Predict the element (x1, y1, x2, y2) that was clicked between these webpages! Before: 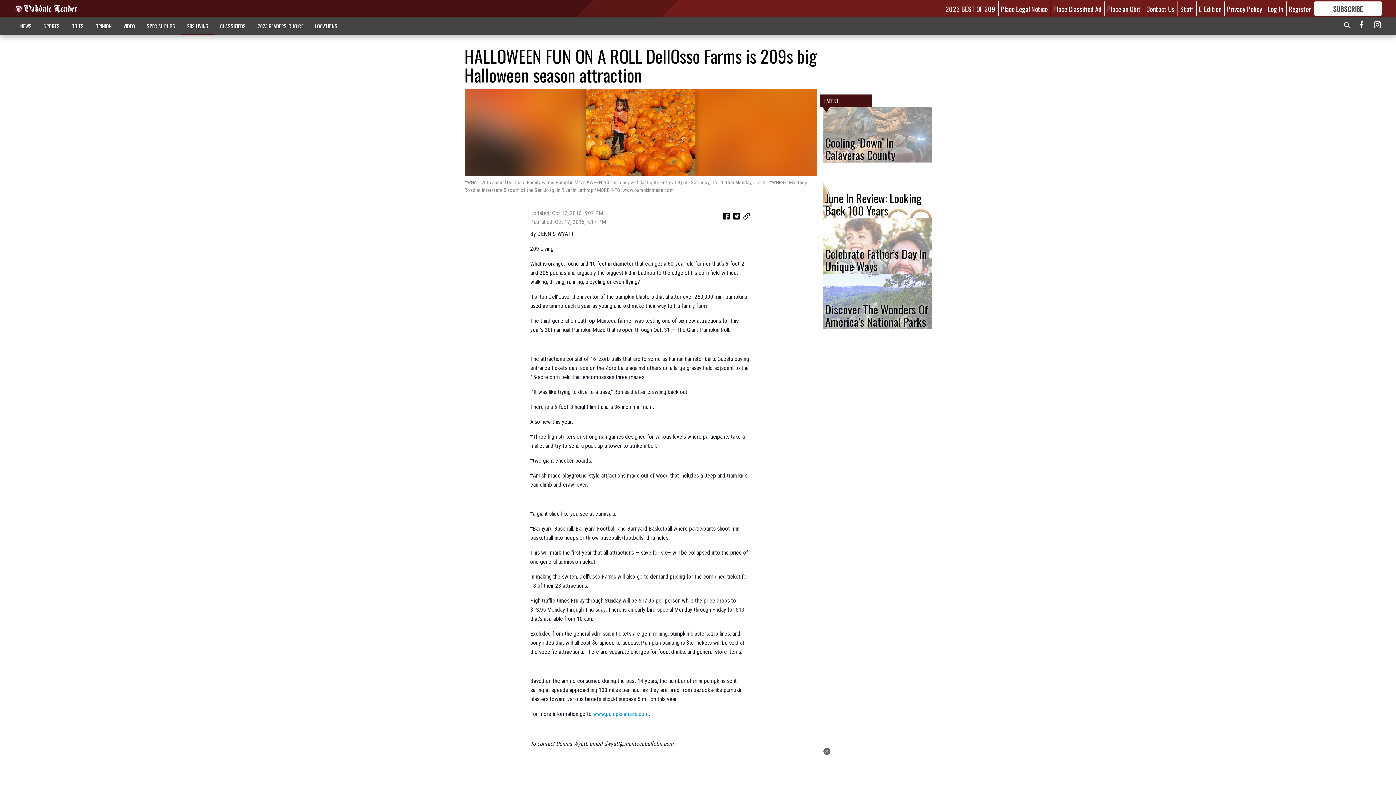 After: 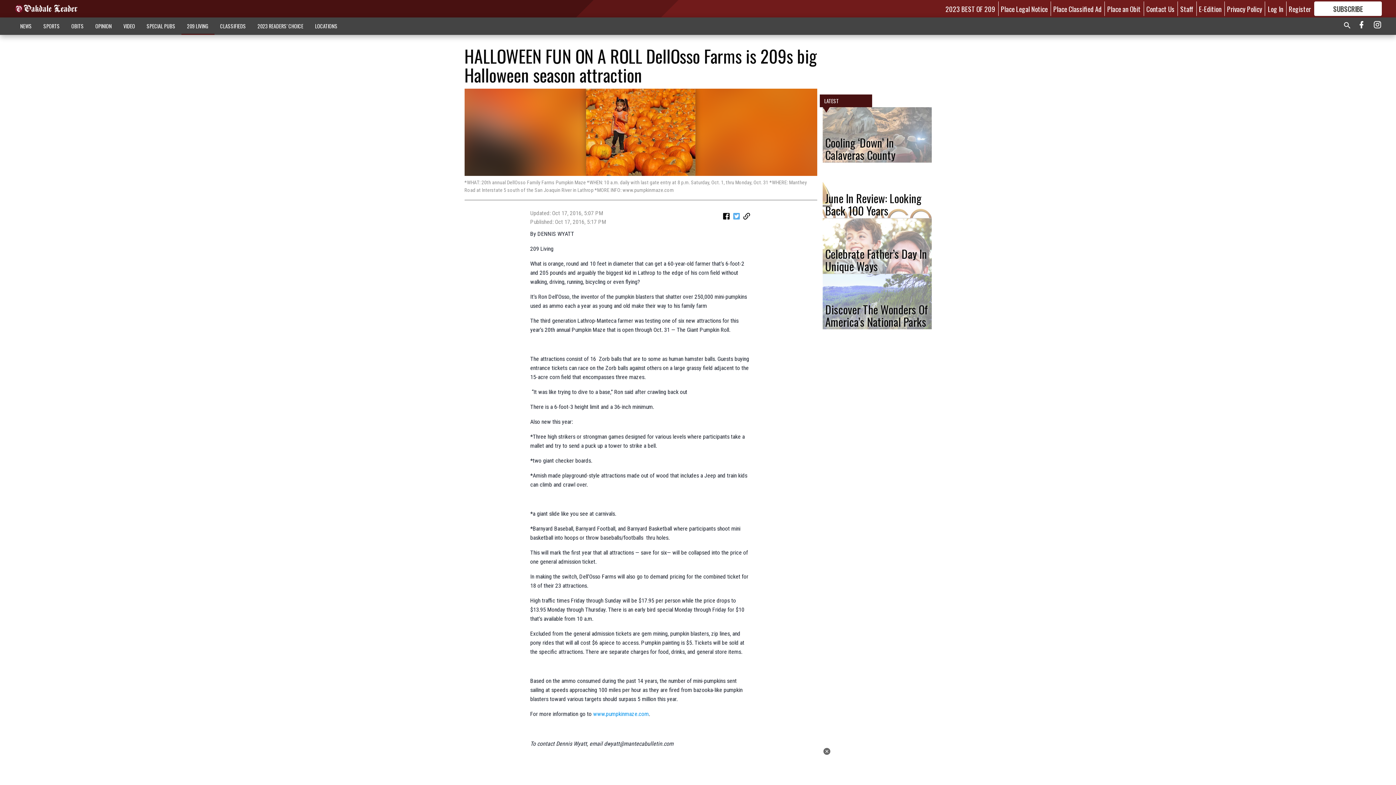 Action: bbox: (731, 212, 741, 222)